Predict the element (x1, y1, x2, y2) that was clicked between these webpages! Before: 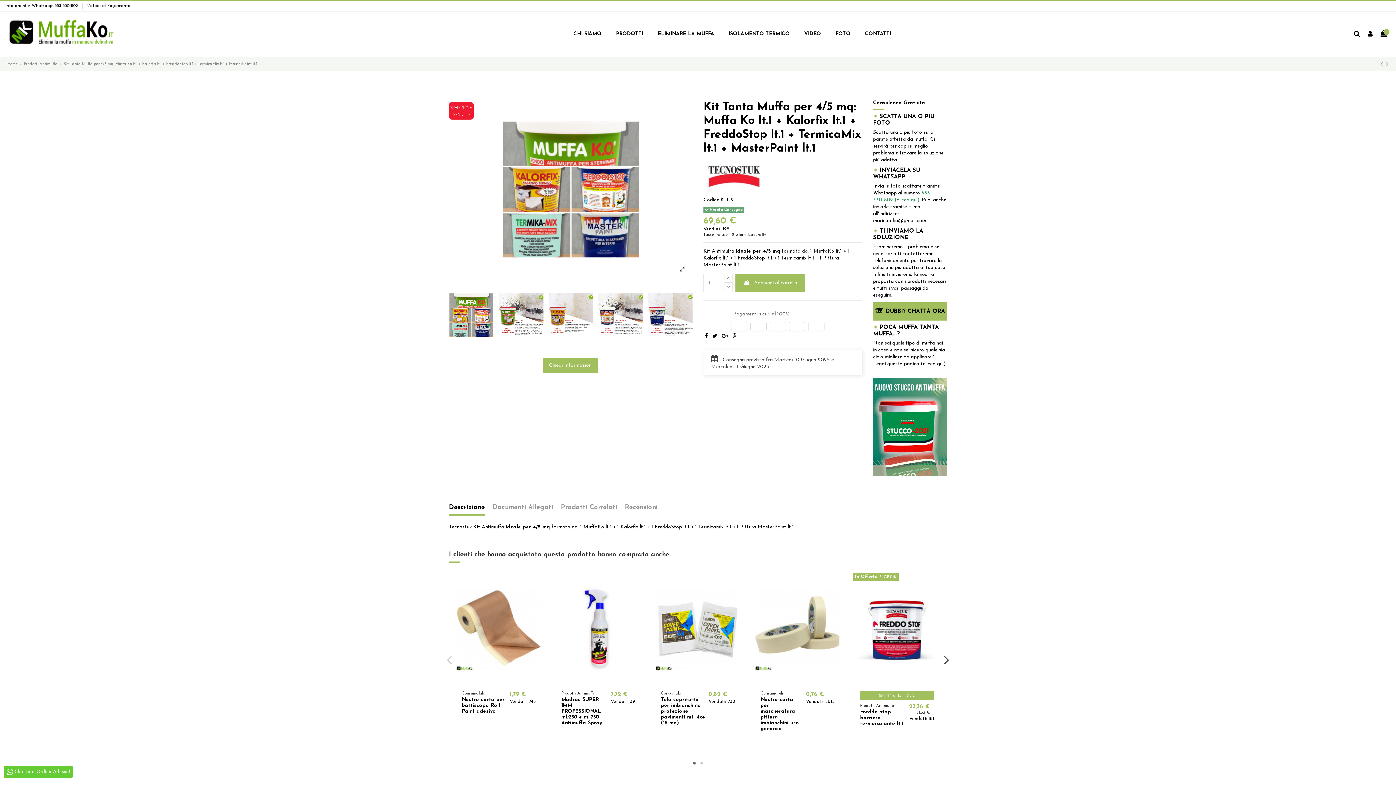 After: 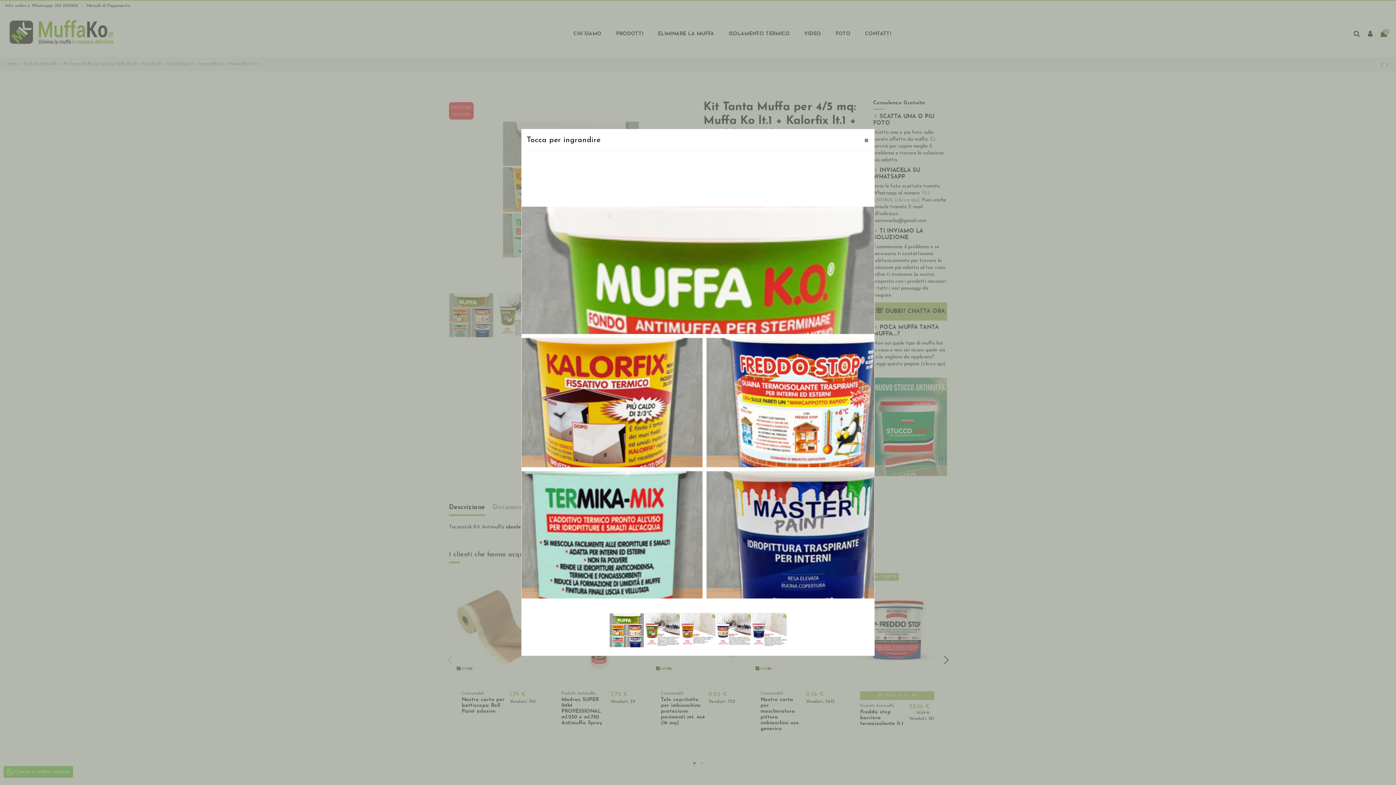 Action: bbox: (677, 263, 687, 276)